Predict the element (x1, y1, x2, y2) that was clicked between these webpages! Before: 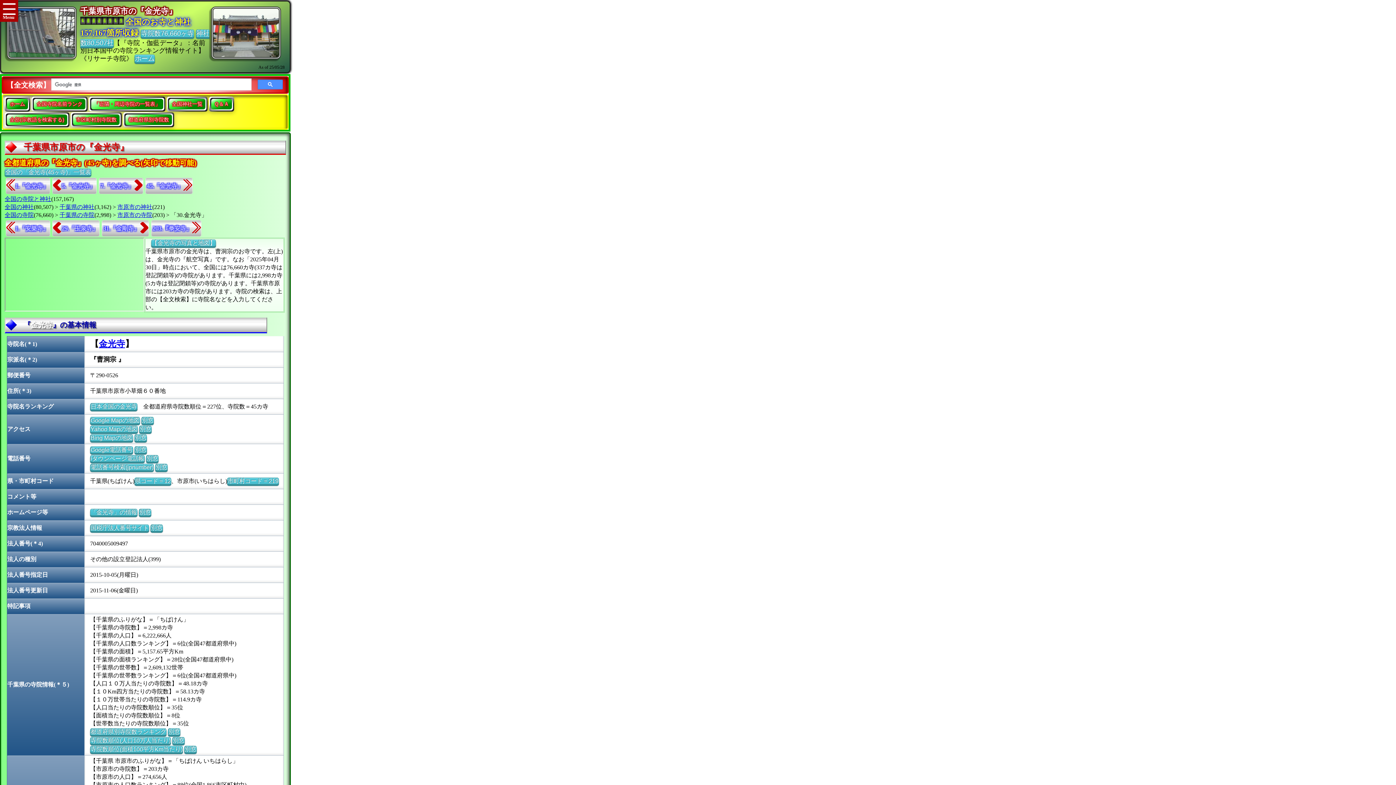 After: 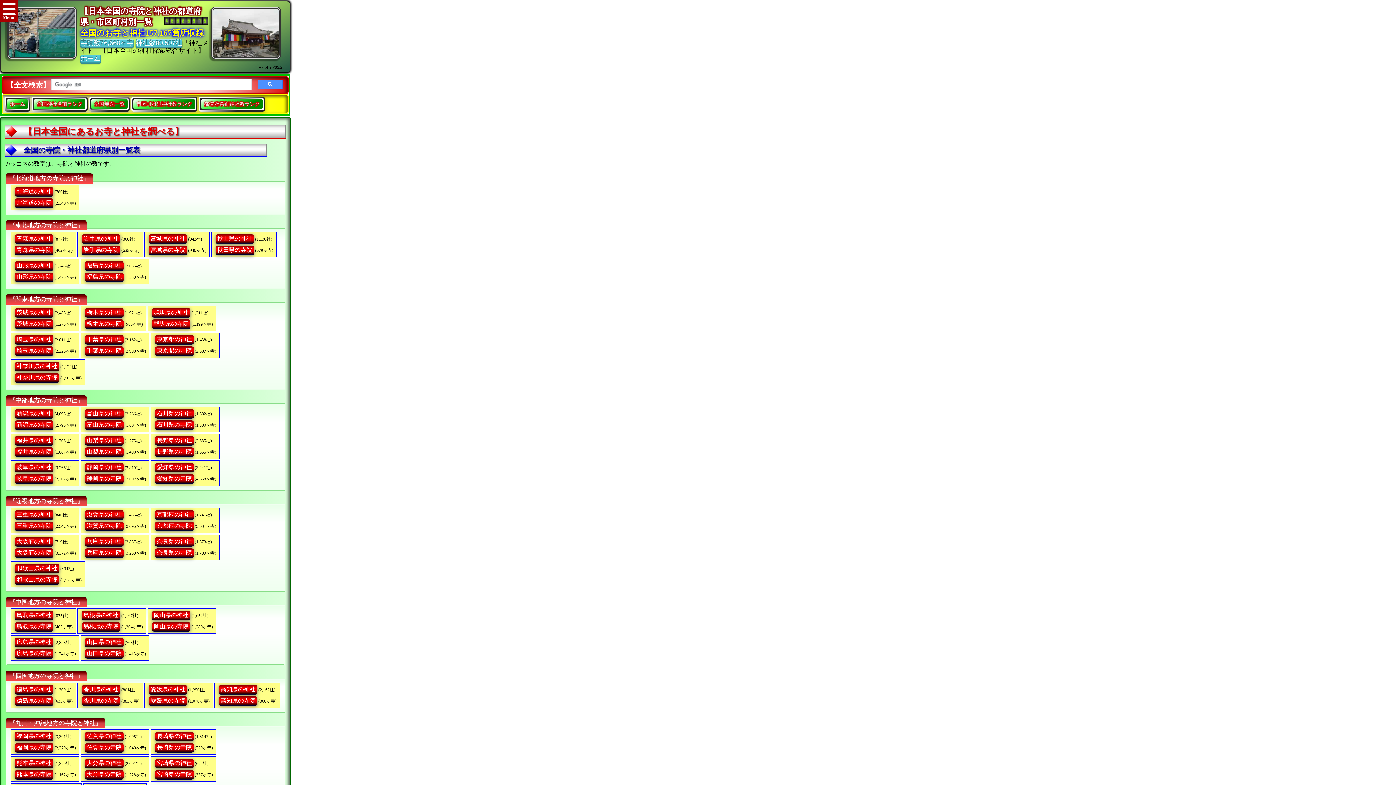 Action: bbox: (4, 196, 51, 202) label: 全国の寺院と神社